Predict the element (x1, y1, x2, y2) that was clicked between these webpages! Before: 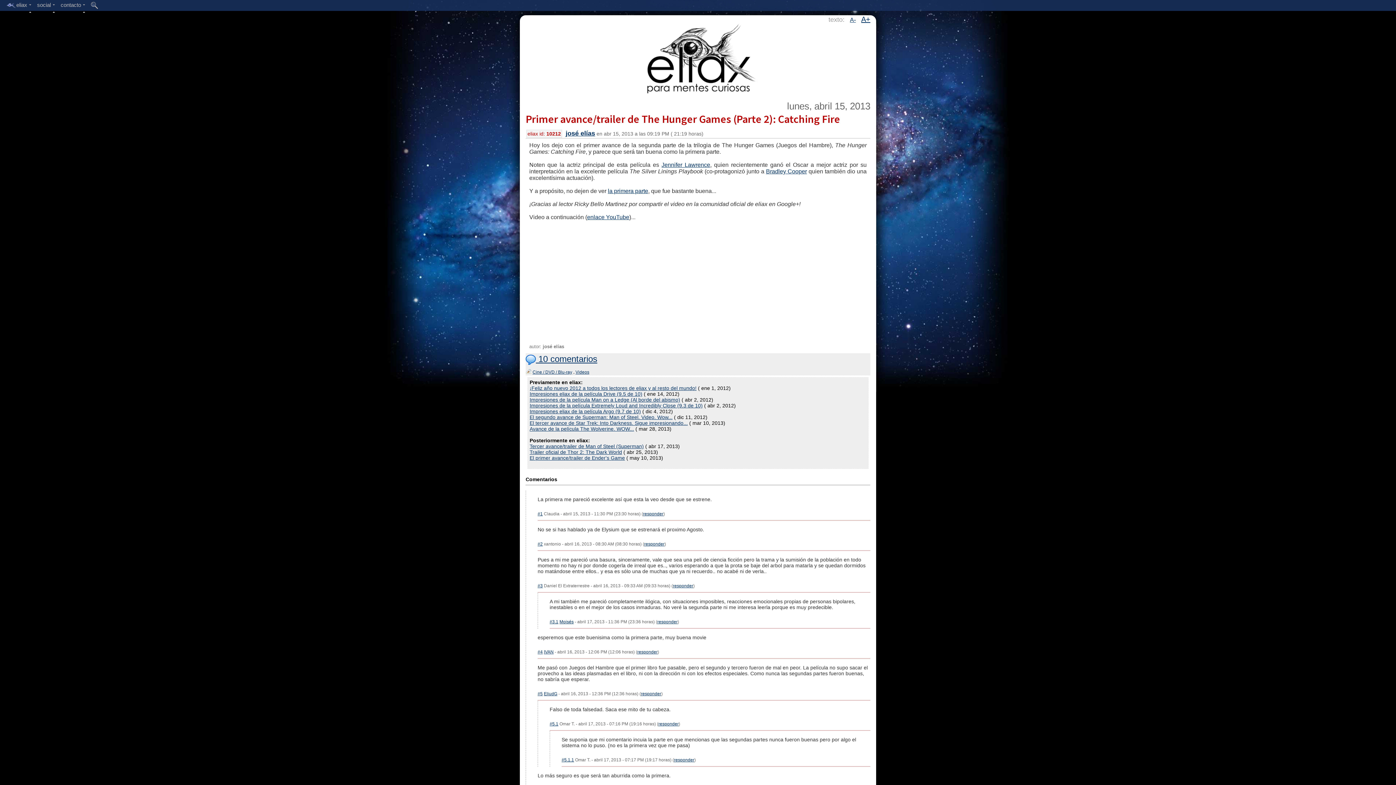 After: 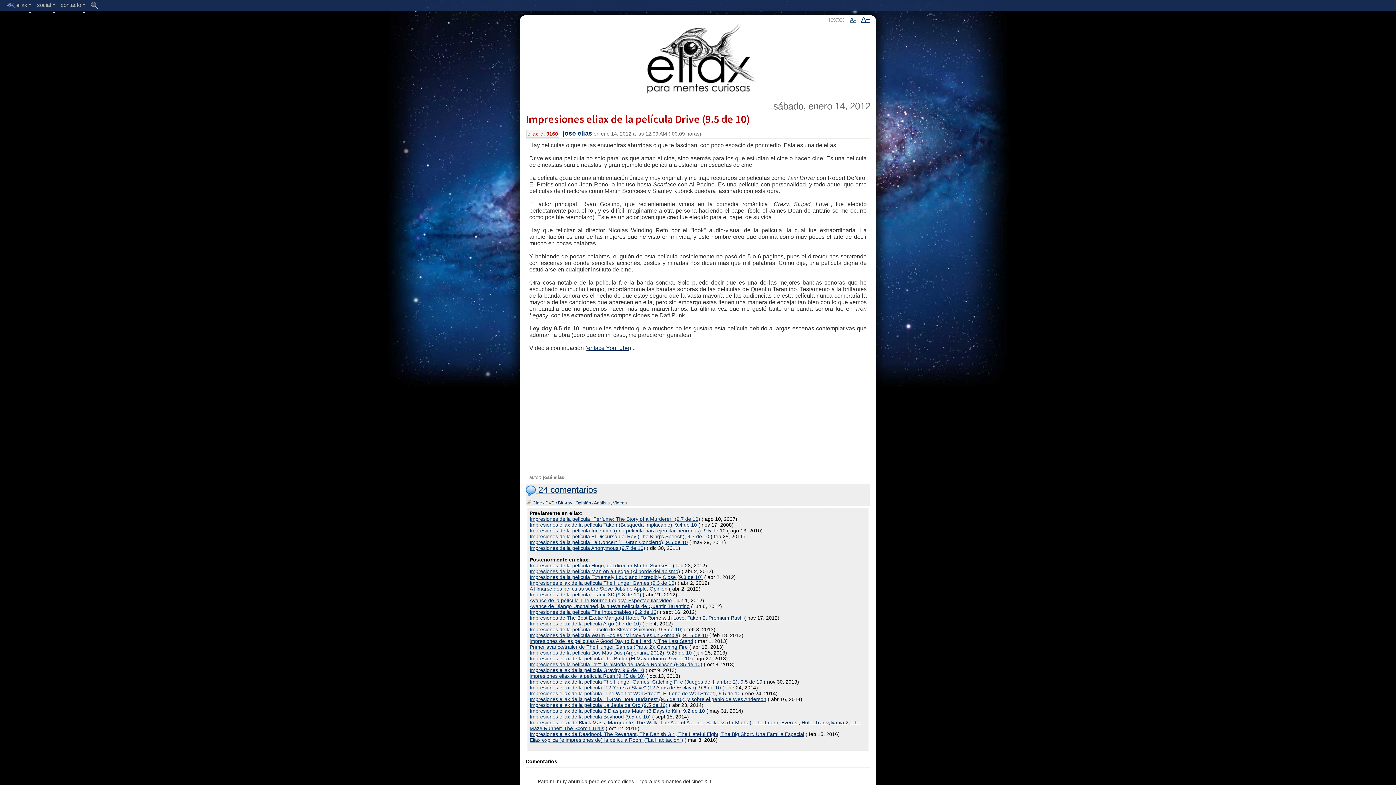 Action: label: Impresiones eliax de la película Drive (9.5 de 10) bbox: (529, 391, 642, 397)